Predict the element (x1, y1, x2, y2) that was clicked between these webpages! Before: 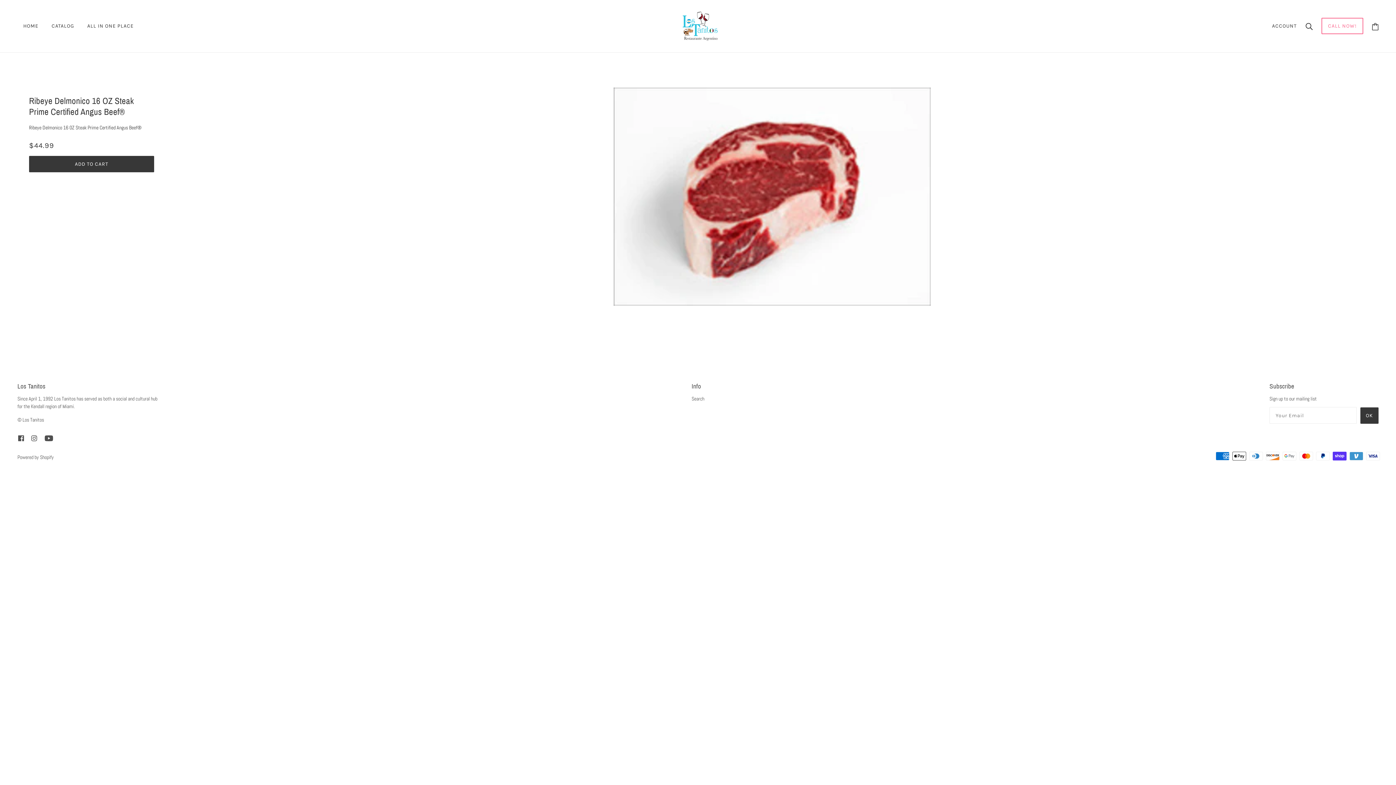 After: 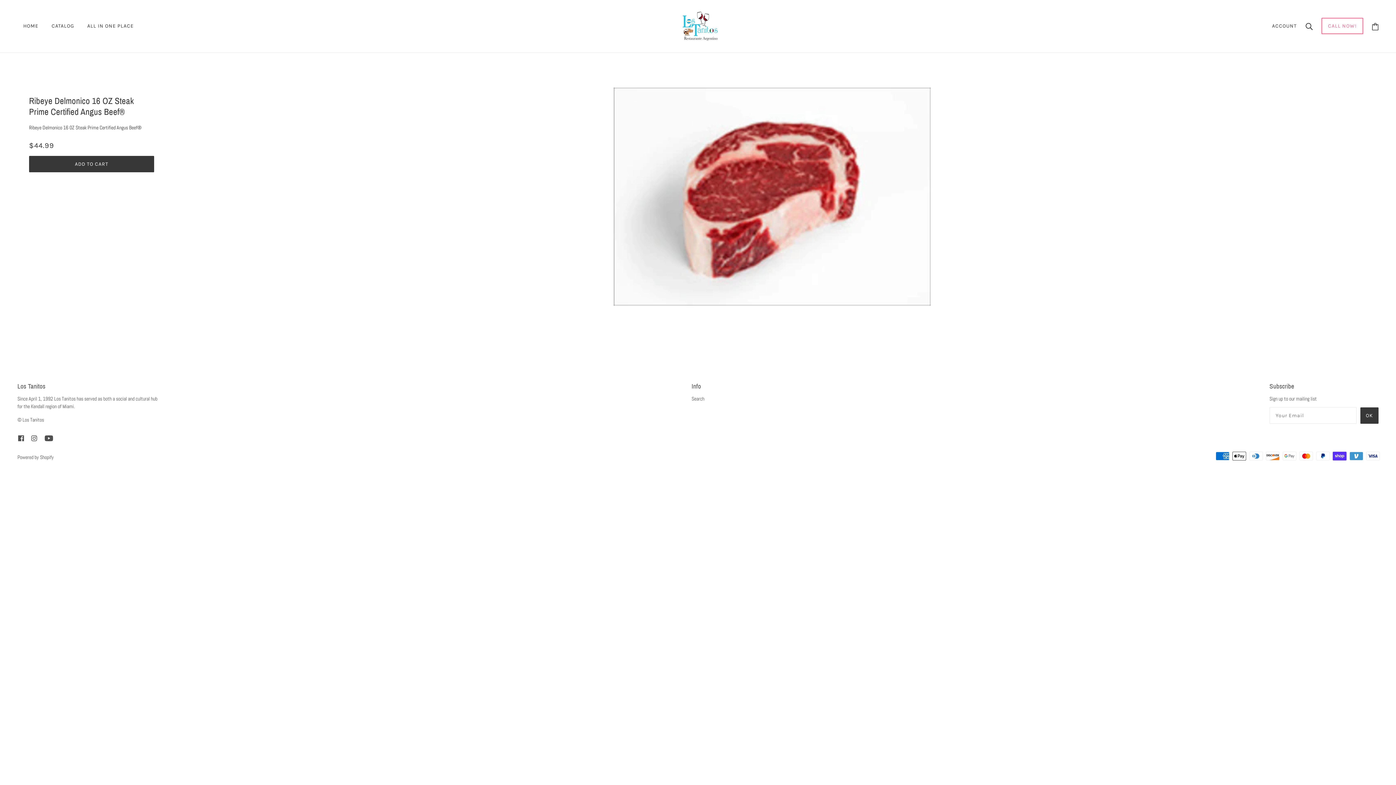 Action: bbox: (822, 744, 838, 757)